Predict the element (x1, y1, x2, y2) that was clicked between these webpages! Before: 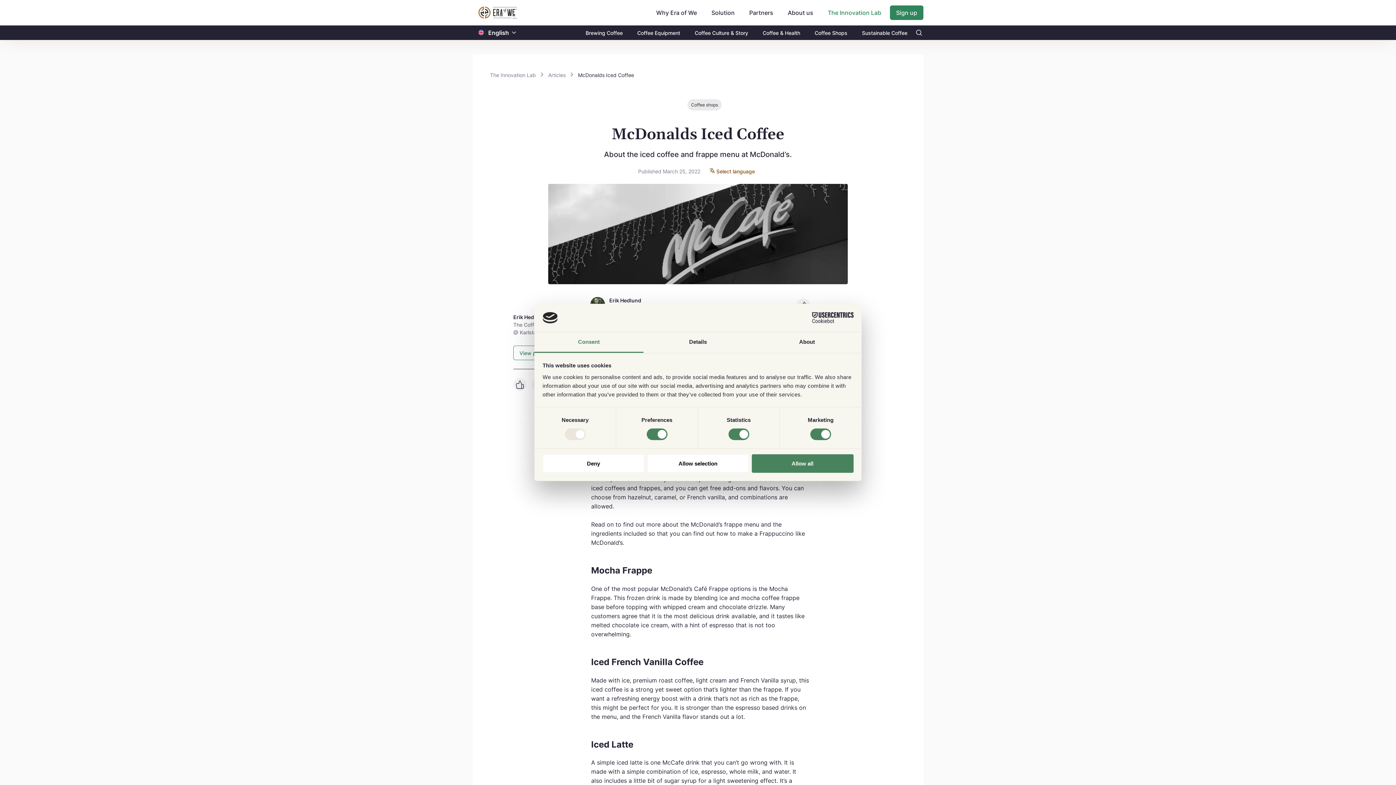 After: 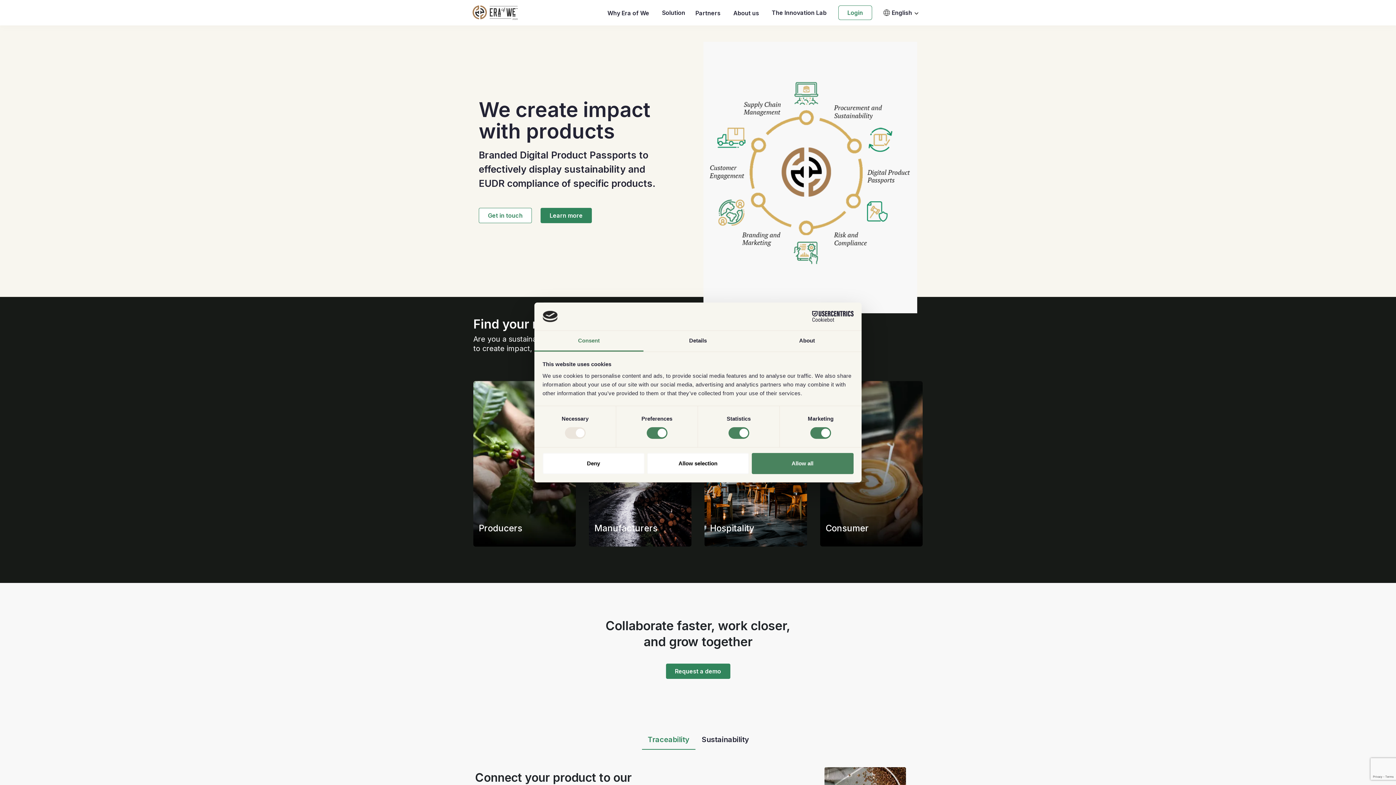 Action: bbox: (472, 1, 522, 24)